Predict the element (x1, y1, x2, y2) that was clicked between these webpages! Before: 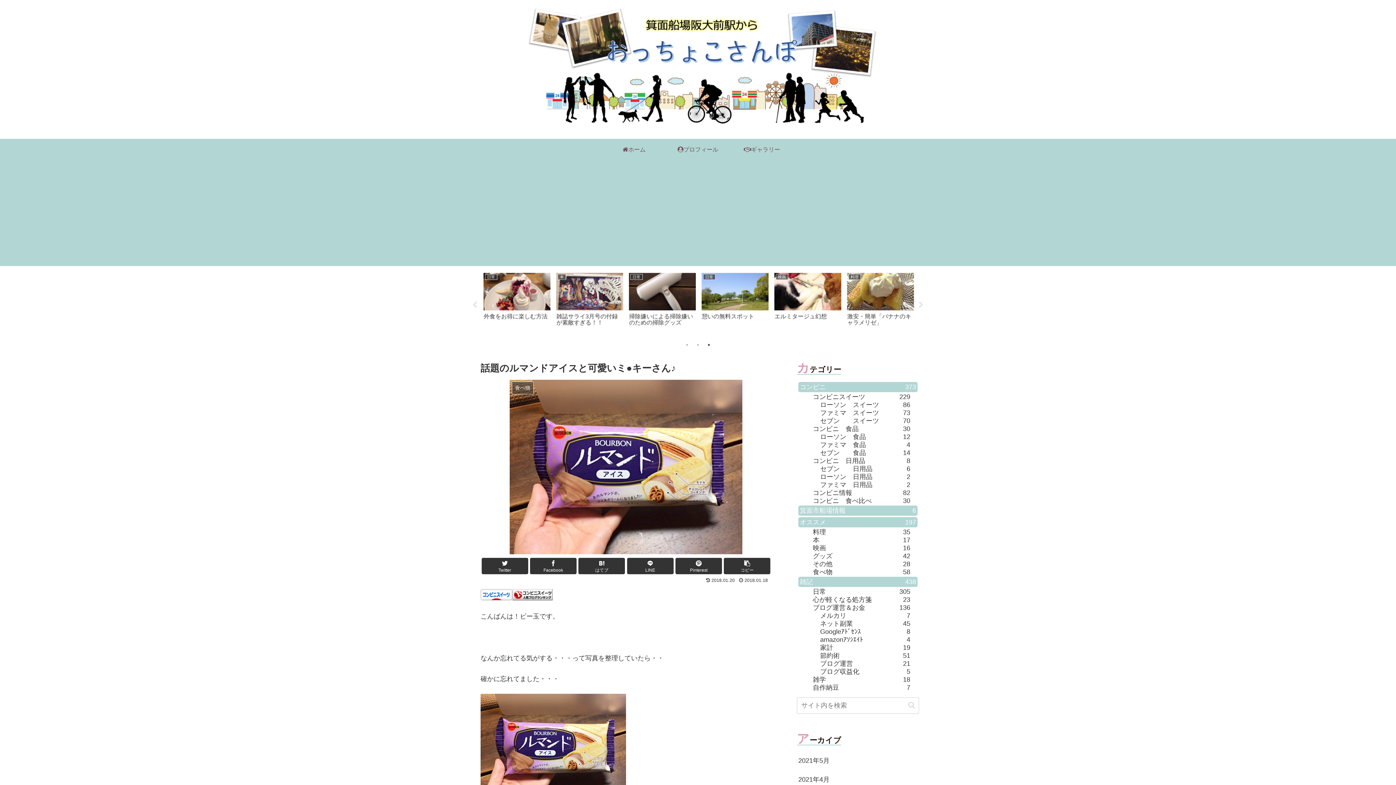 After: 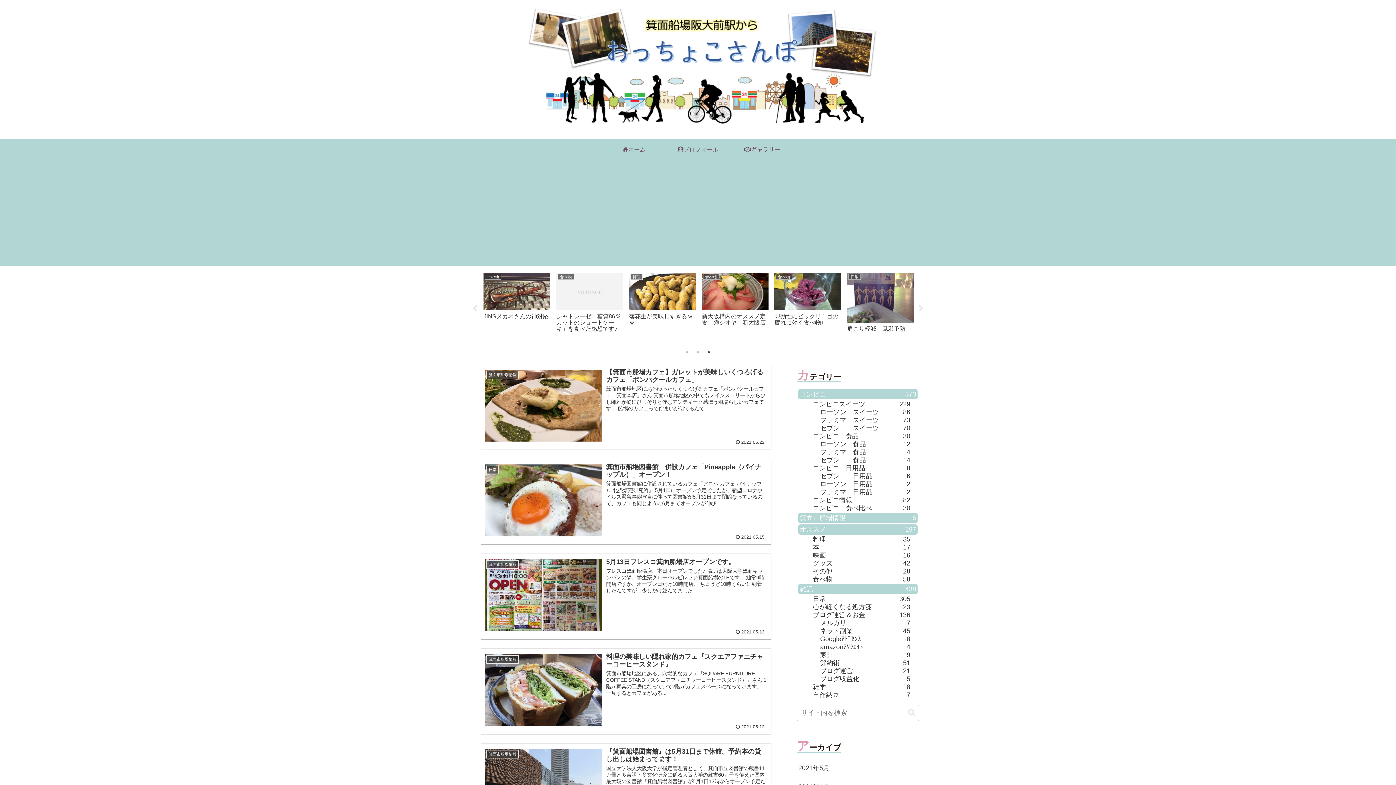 Action: bbox: (504, 3, 892, 135)